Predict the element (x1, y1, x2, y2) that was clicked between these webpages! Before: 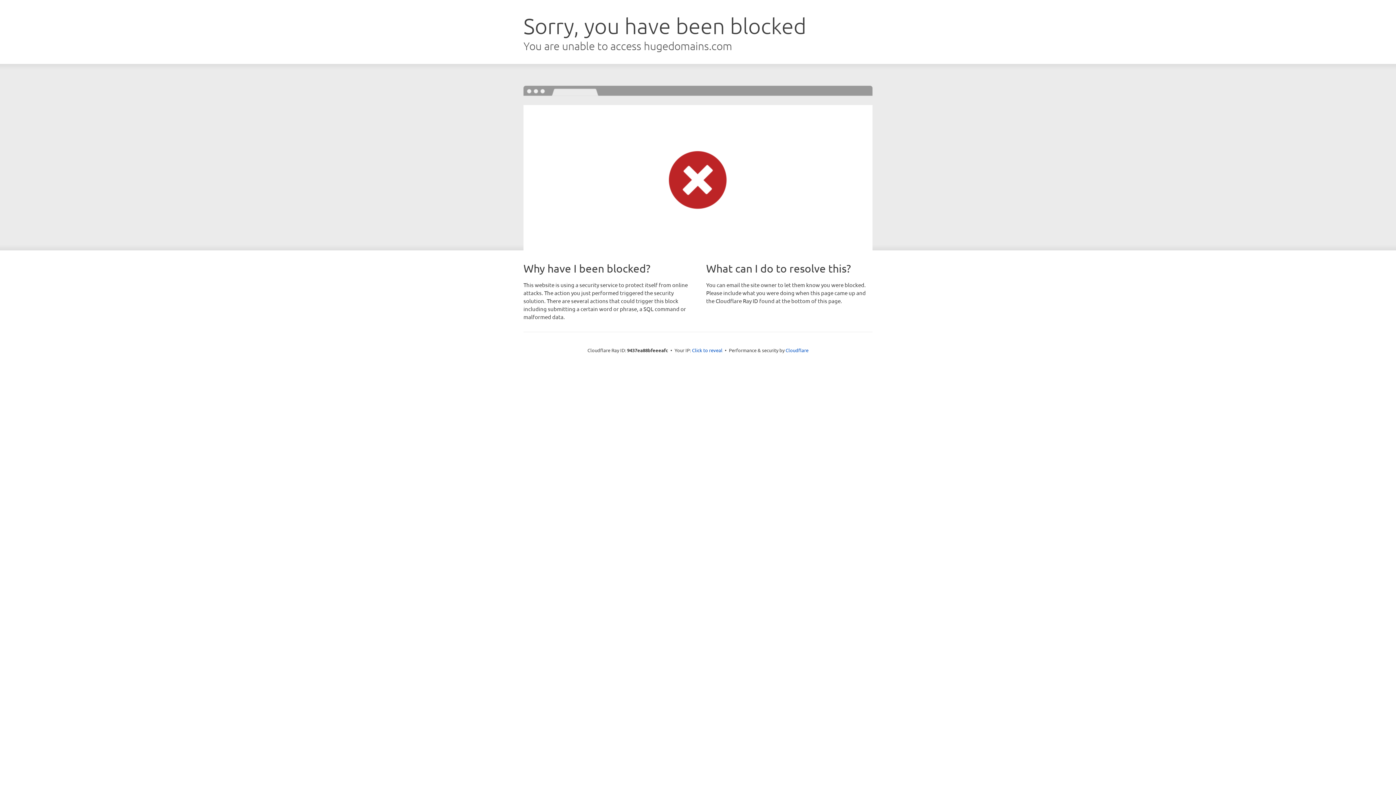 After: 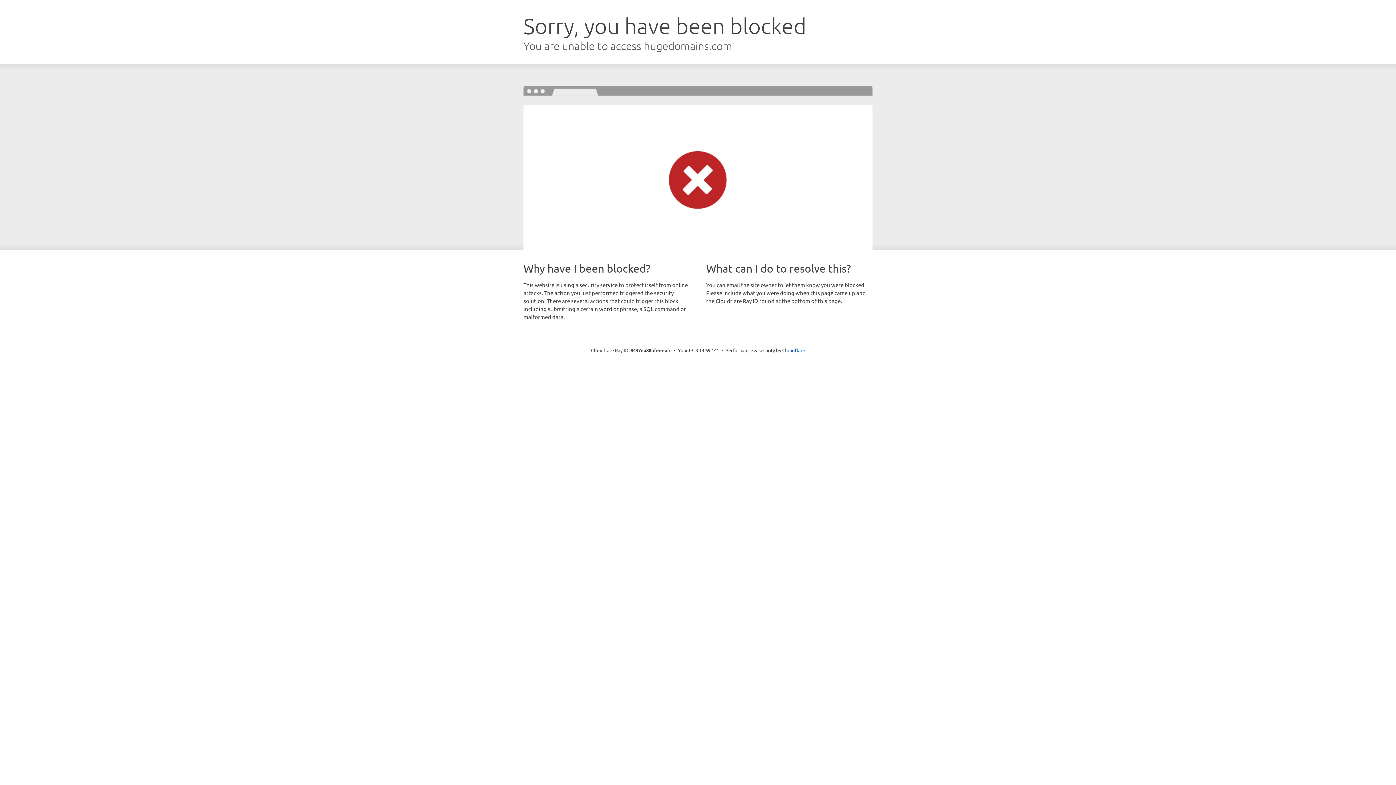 Action: label: Click to reveal bbox: (692, 346, 722, 353)